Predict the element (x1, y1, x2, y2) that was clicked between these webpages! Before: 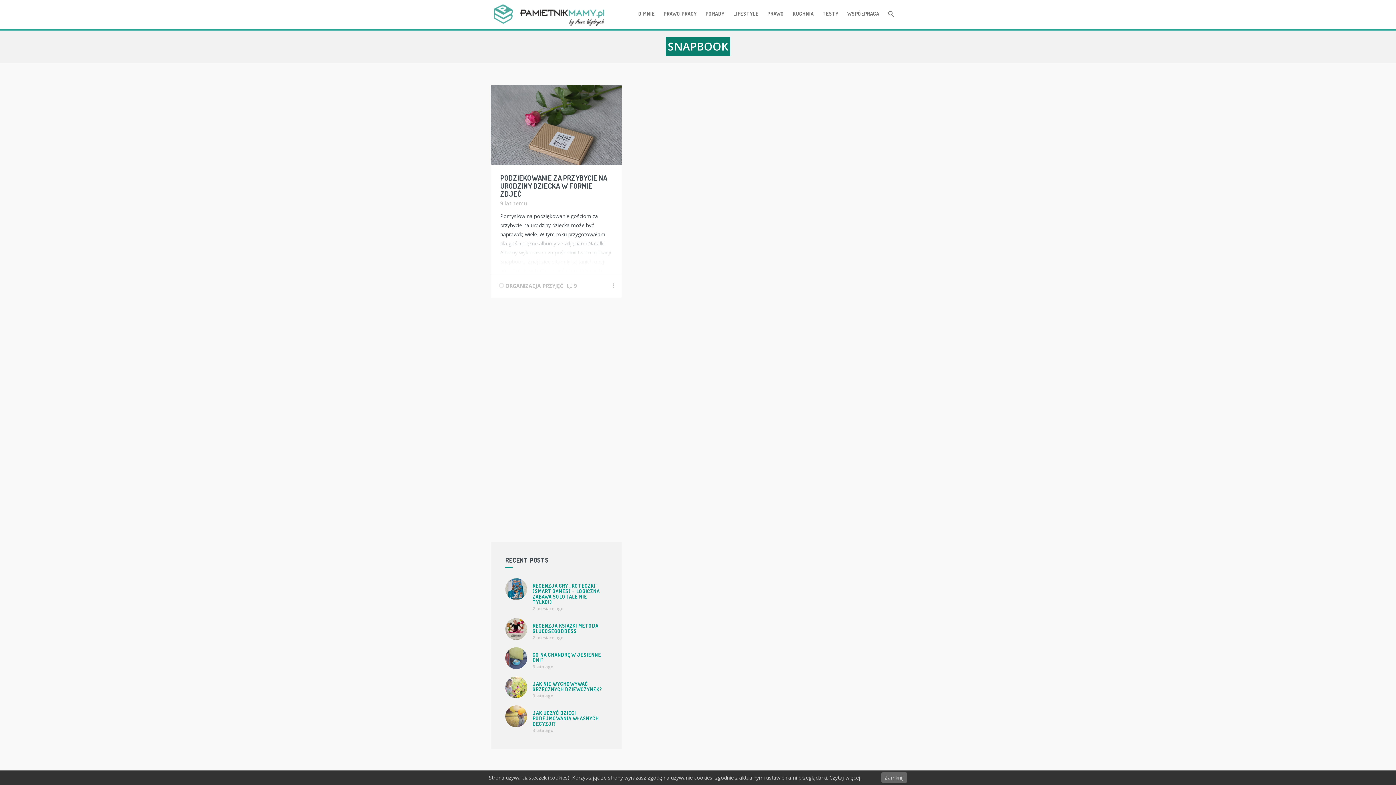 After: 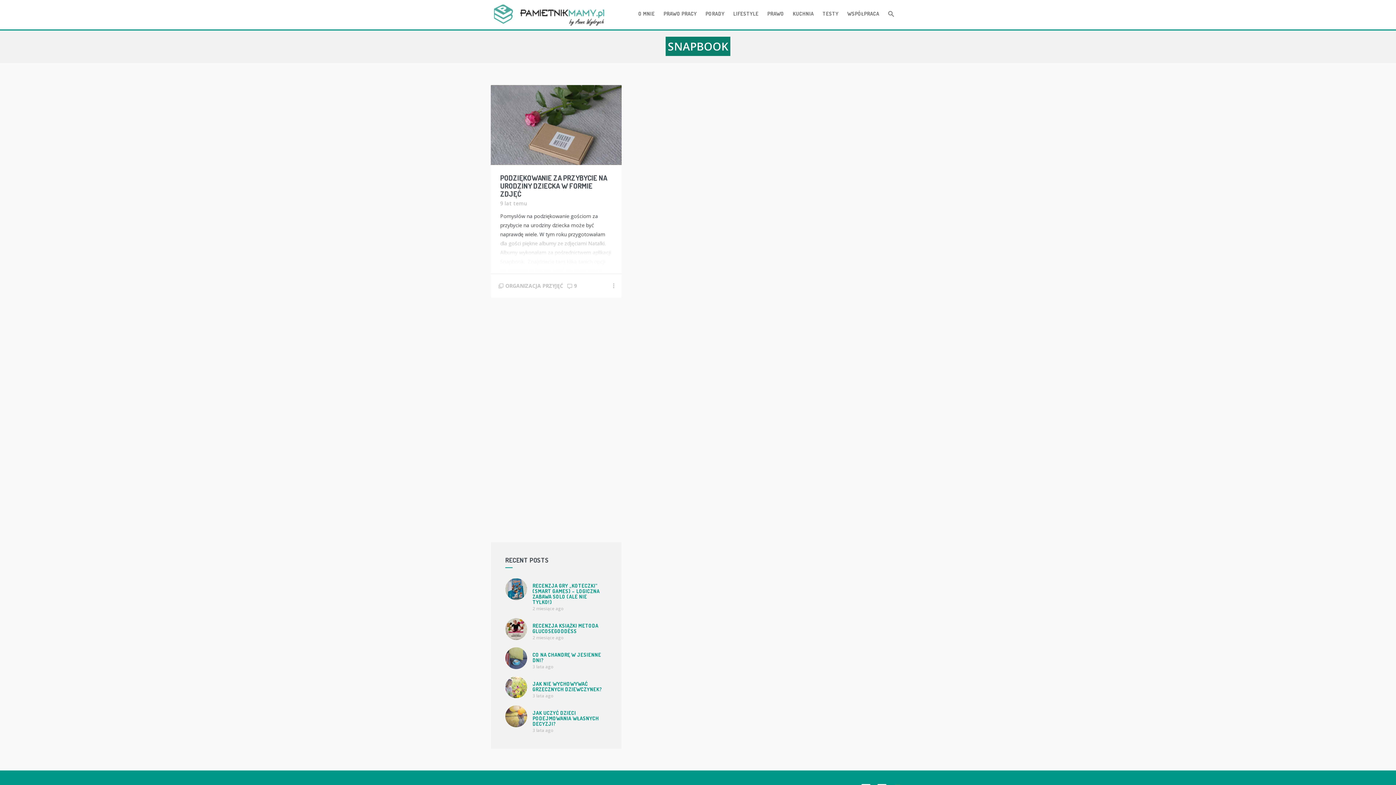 Action: bbox: (881, 772, 907, 783) label: Zamknij